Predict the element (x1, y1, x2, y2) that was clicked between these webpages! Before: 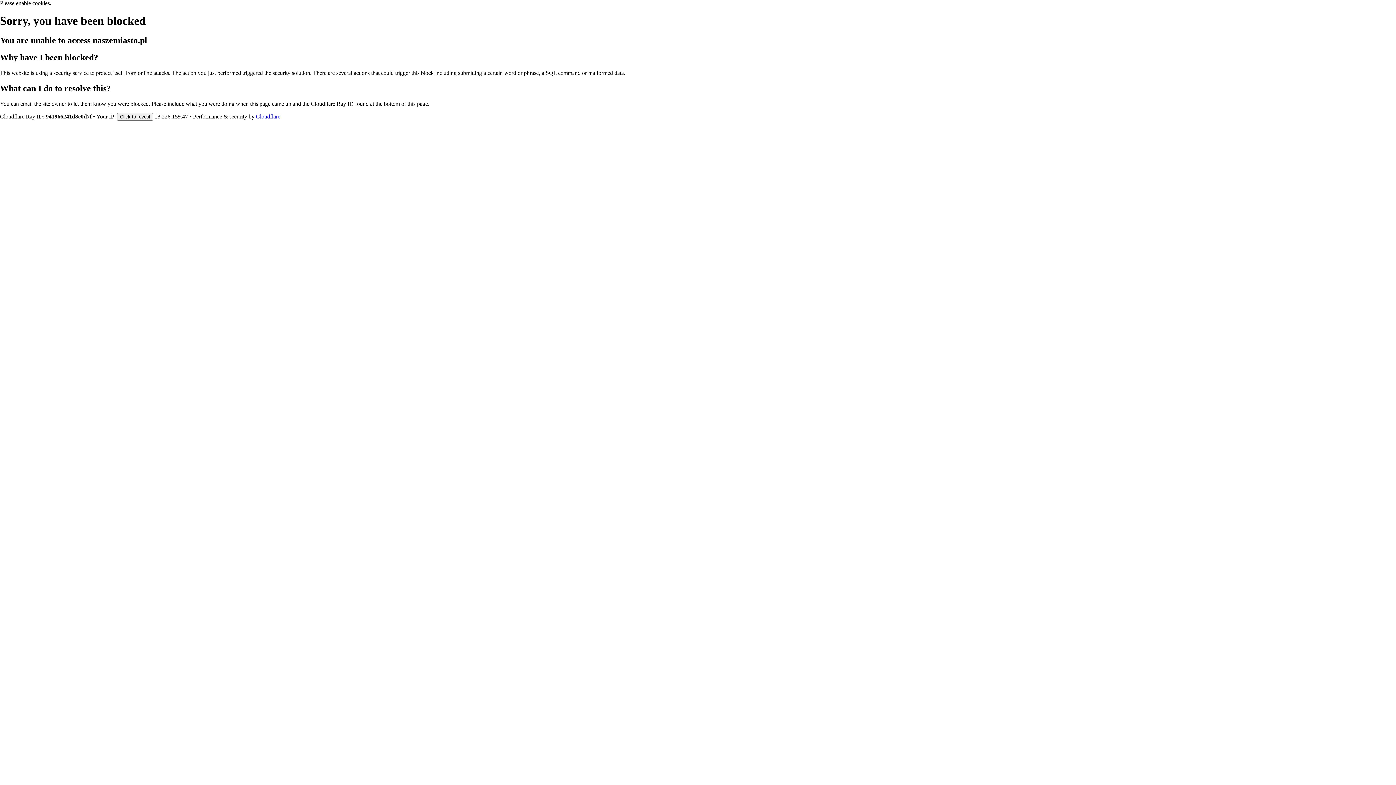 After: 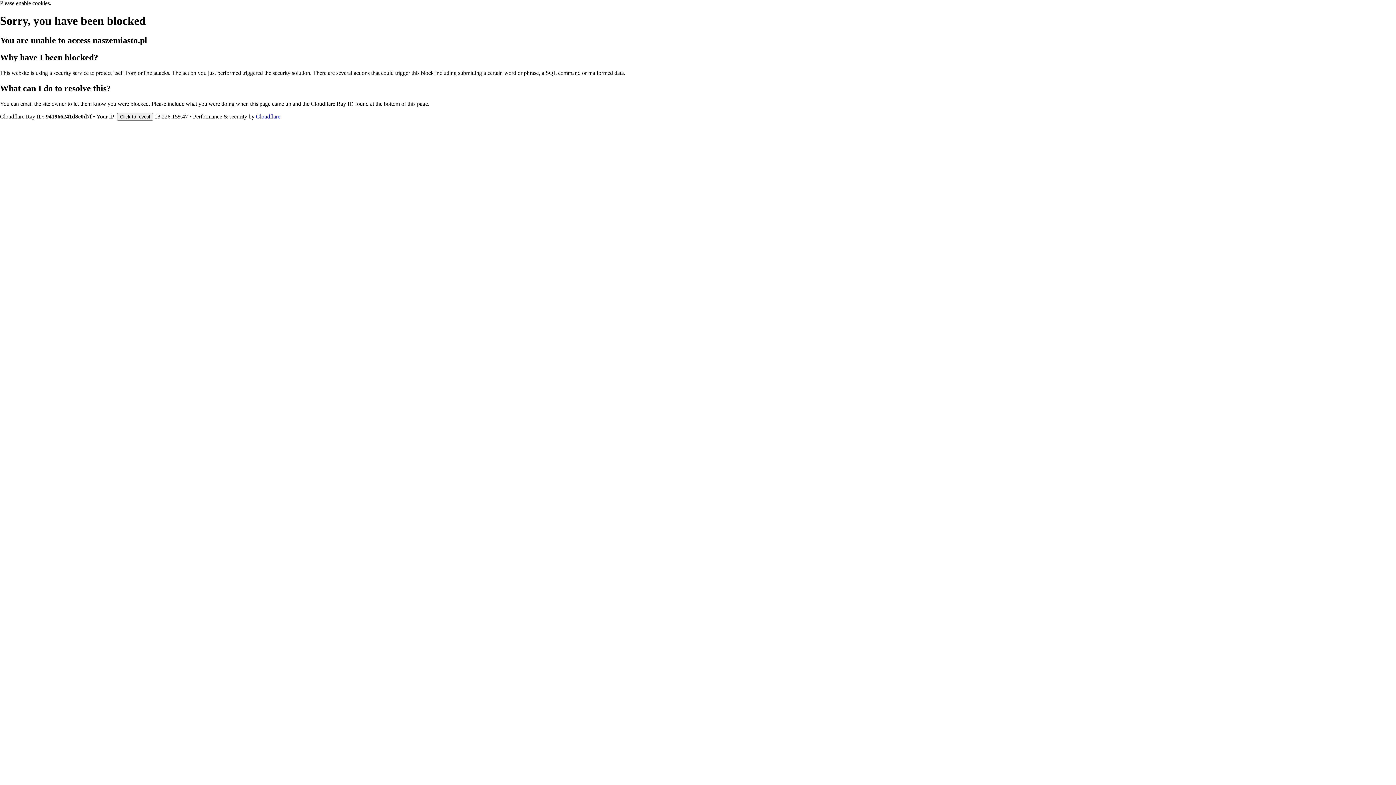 Action: label: Cloudflare bbox: (256, 113, 280, 119)